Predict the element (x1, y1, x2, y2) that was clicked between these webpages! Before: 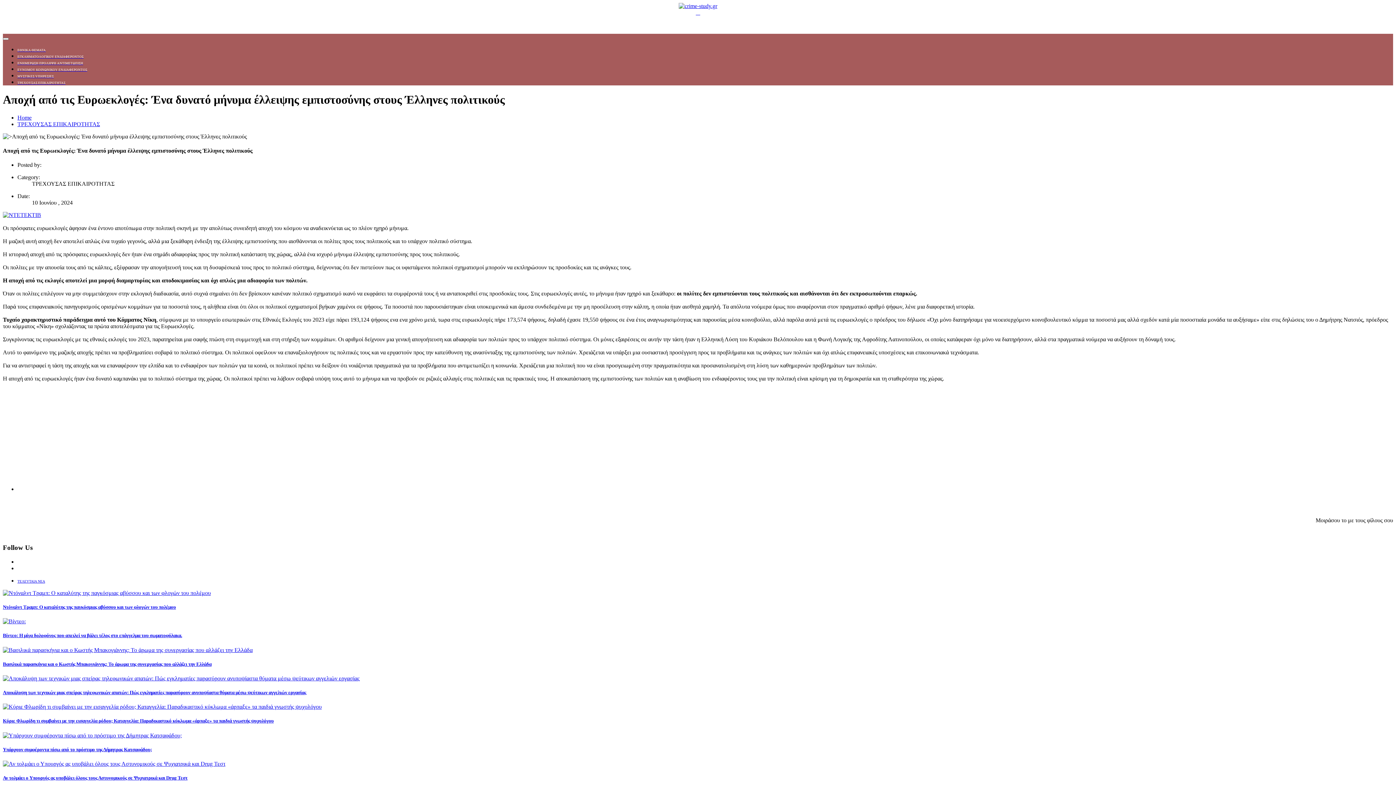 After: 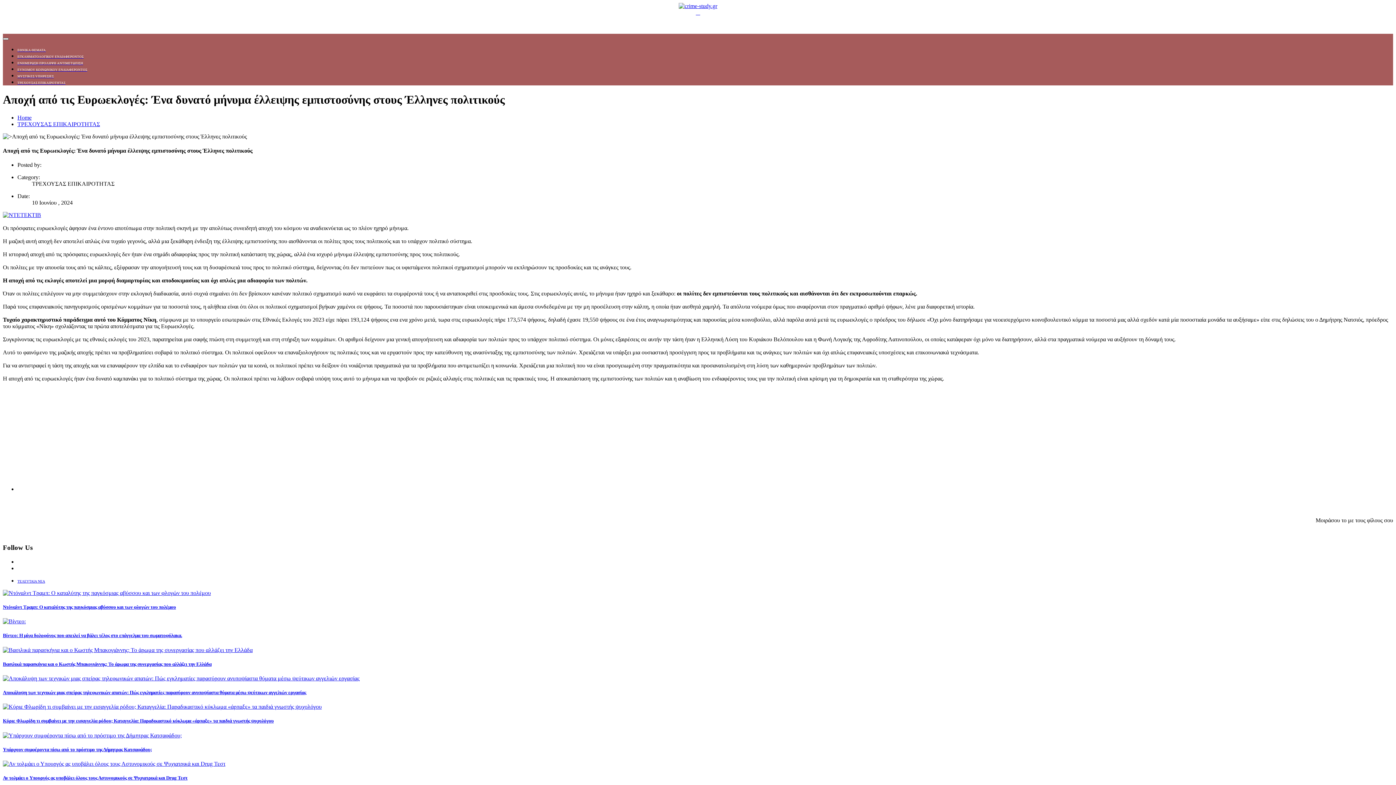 Action: label: Toggle navigation bbox: (2, 37, 8, 40)